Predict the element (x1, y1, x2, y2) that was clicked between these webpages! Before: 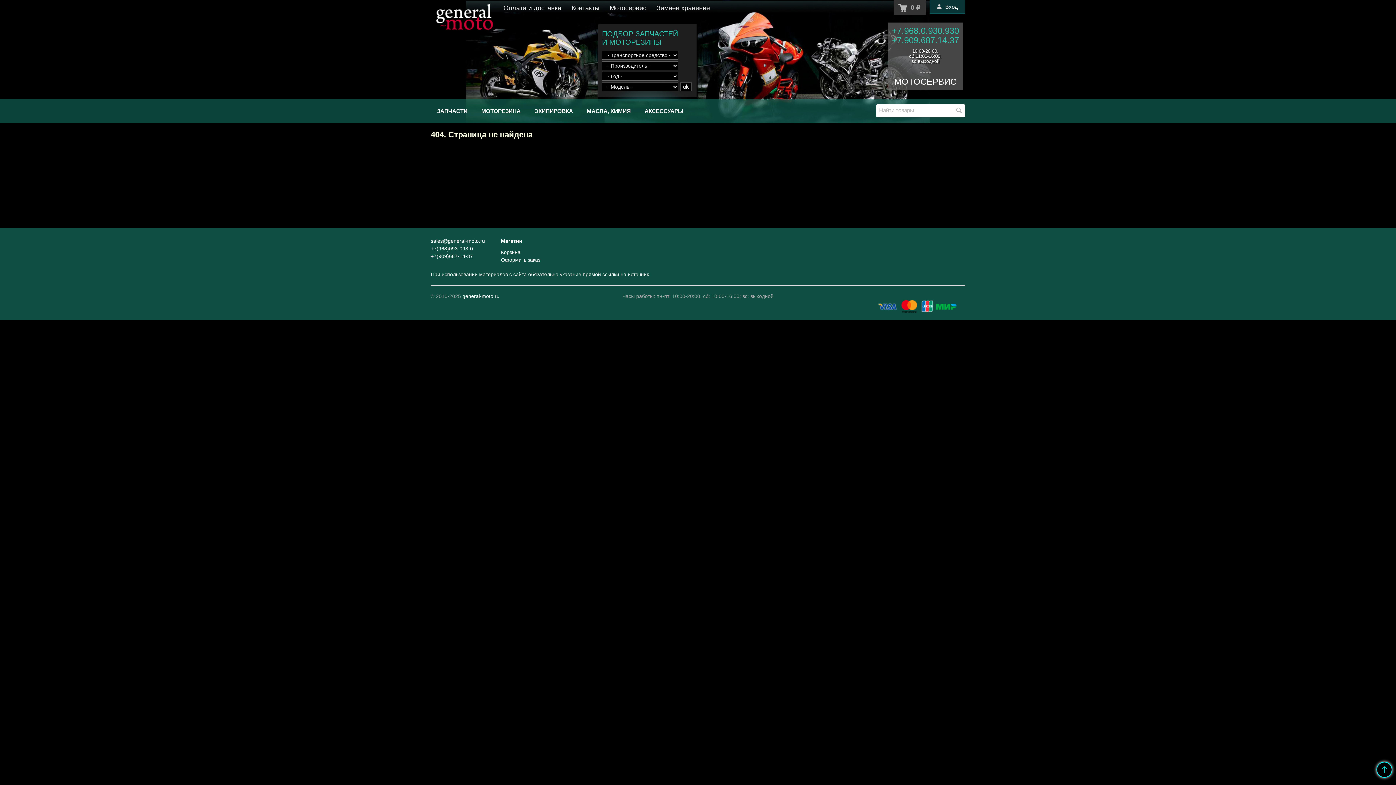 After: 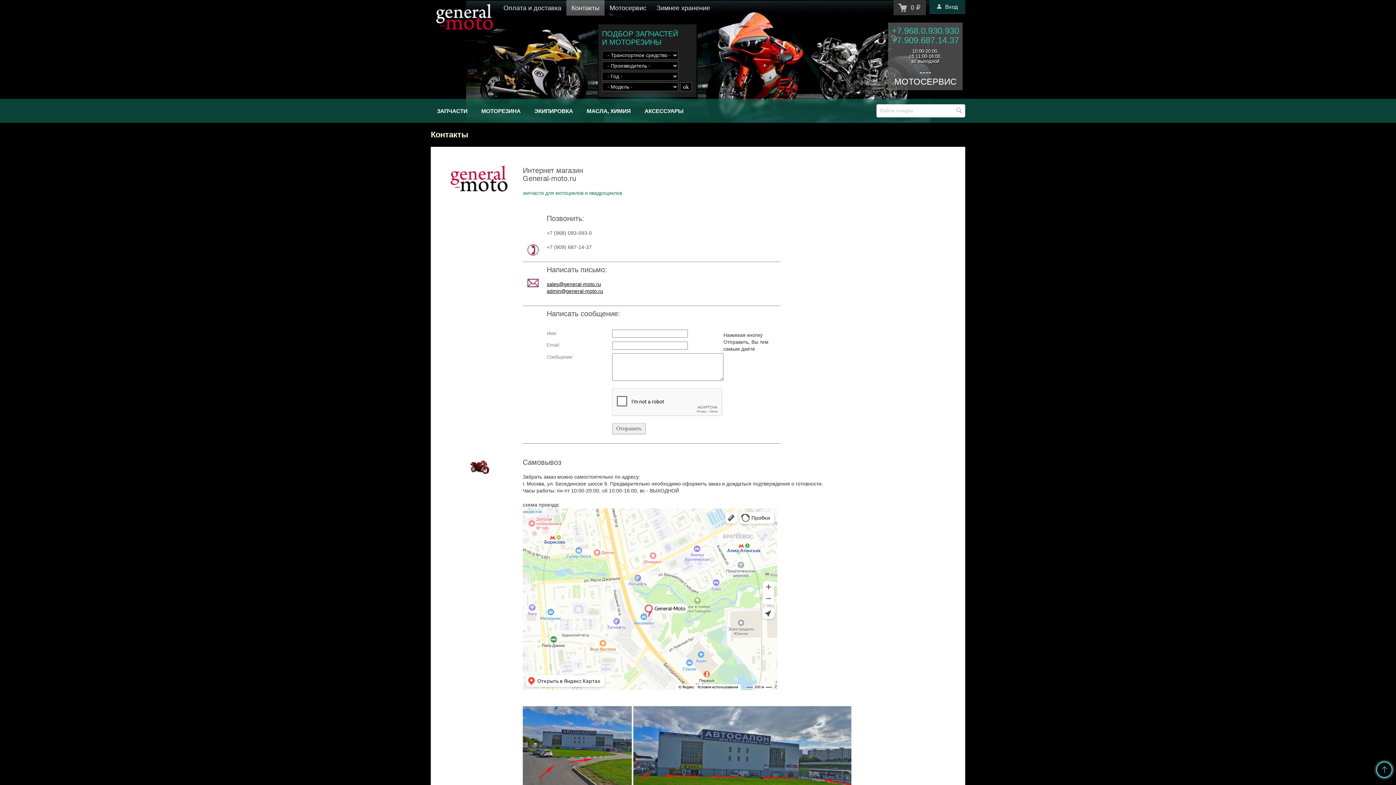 Action: bbox: (566, 0, 604, 15) label: Контакты